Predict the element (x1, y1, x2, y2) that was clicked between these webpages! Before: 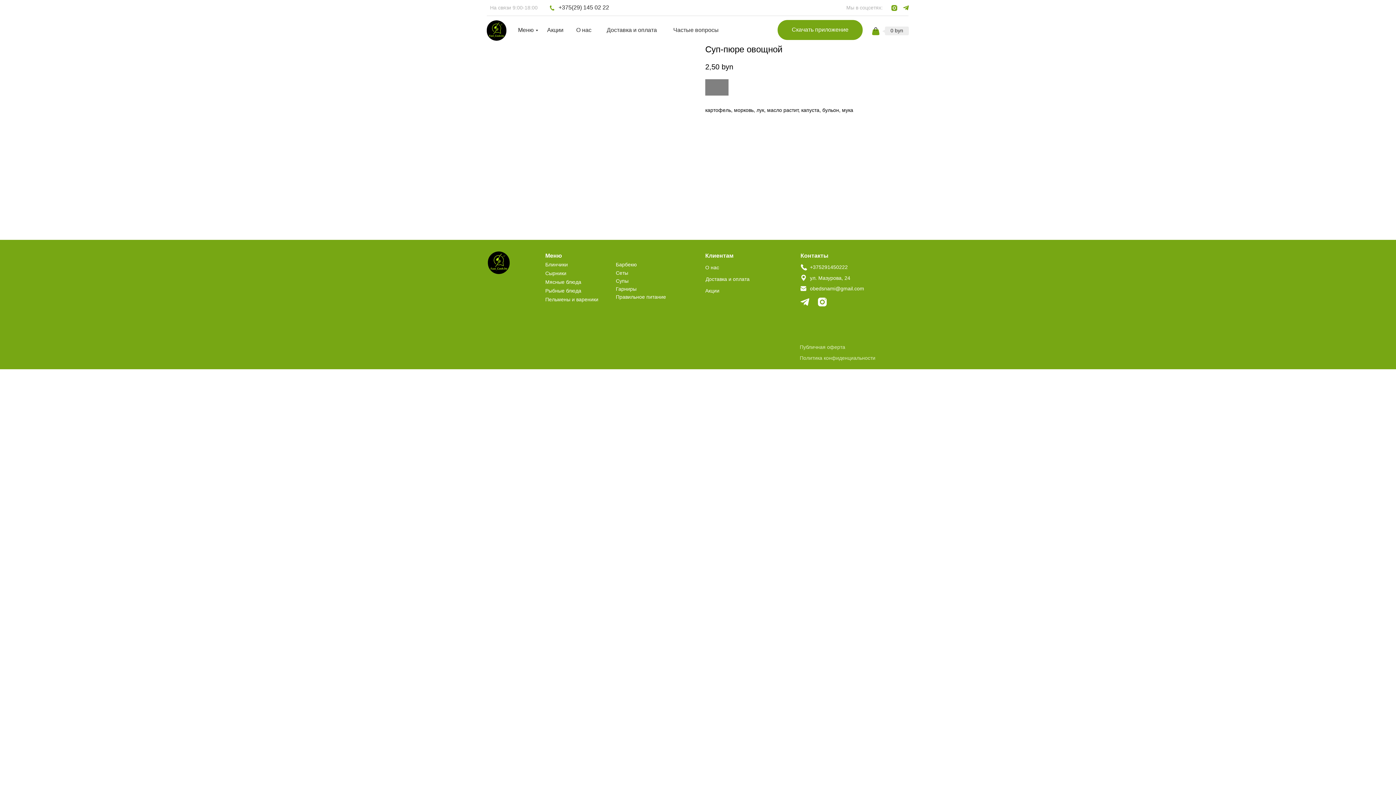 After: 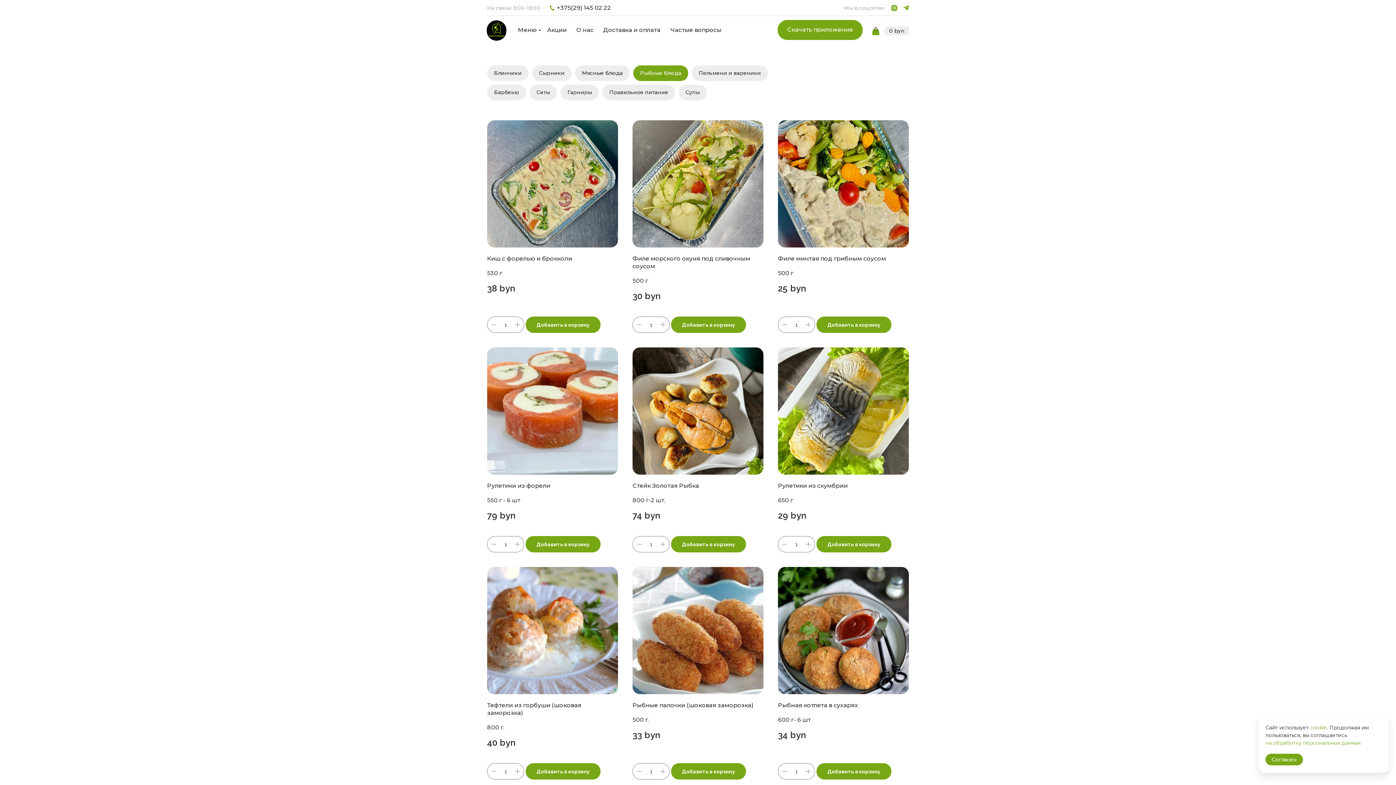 Action: label: Рыбные блюда bbox: (545, 288, 581, 293)